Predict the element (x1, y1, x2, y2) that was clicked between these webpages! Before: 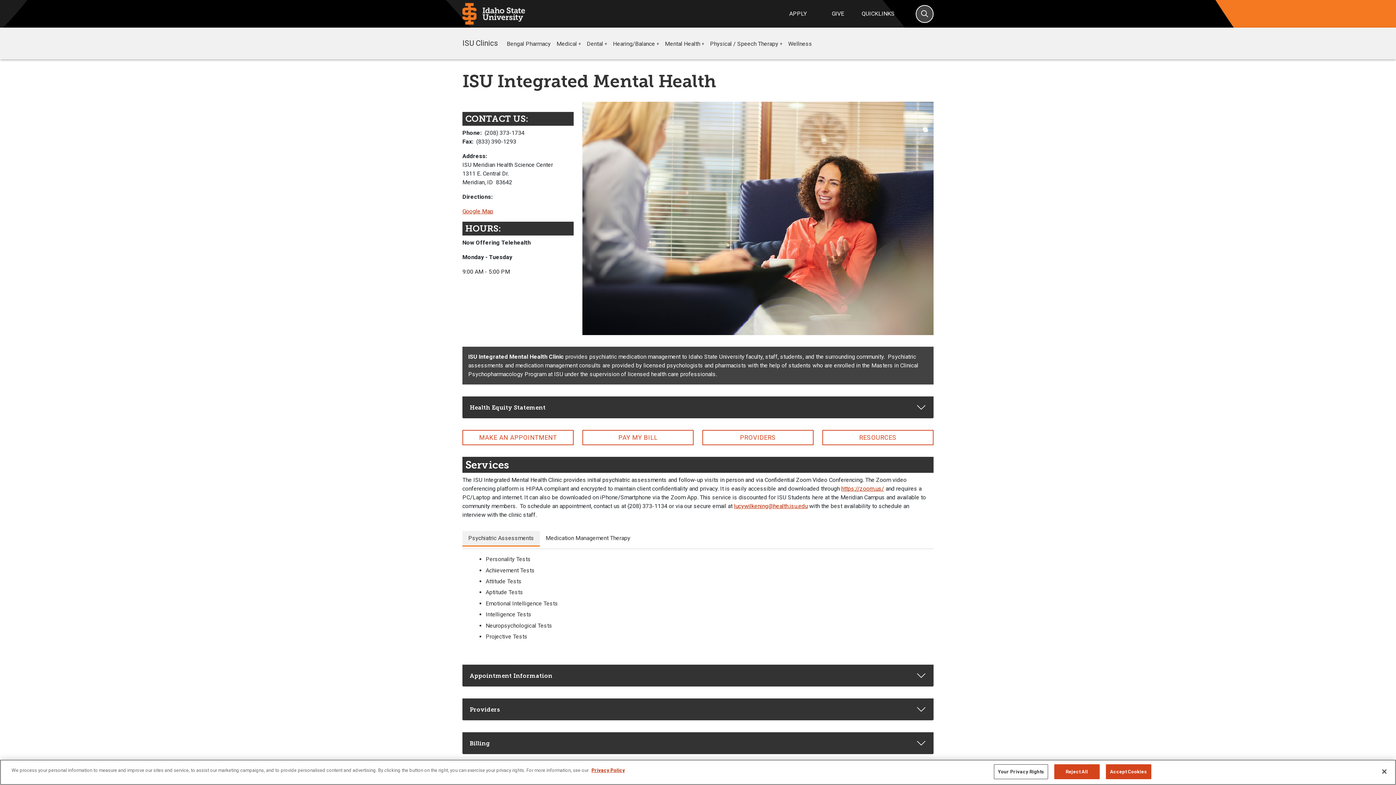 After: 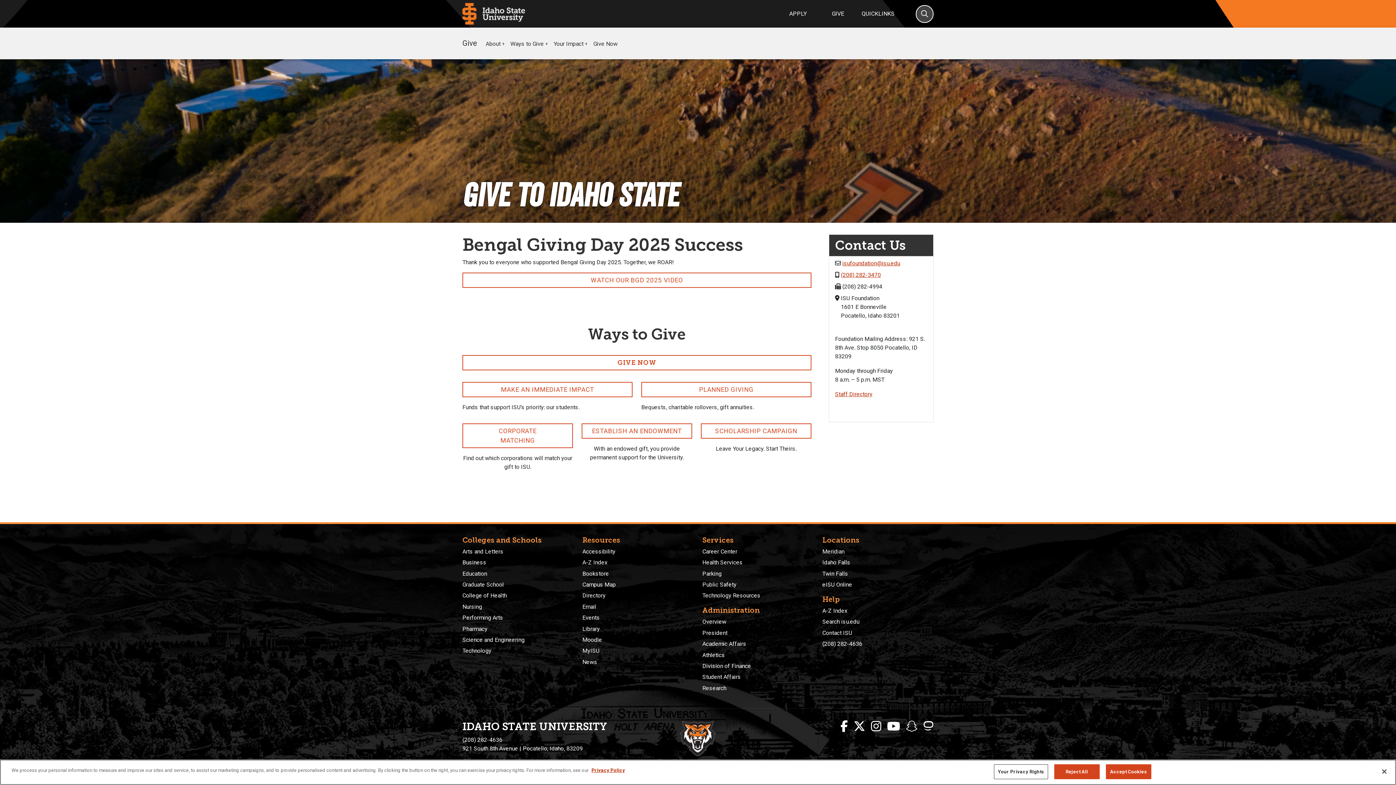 Action: bbox: (832, 6, 844, 21) label: GIVE